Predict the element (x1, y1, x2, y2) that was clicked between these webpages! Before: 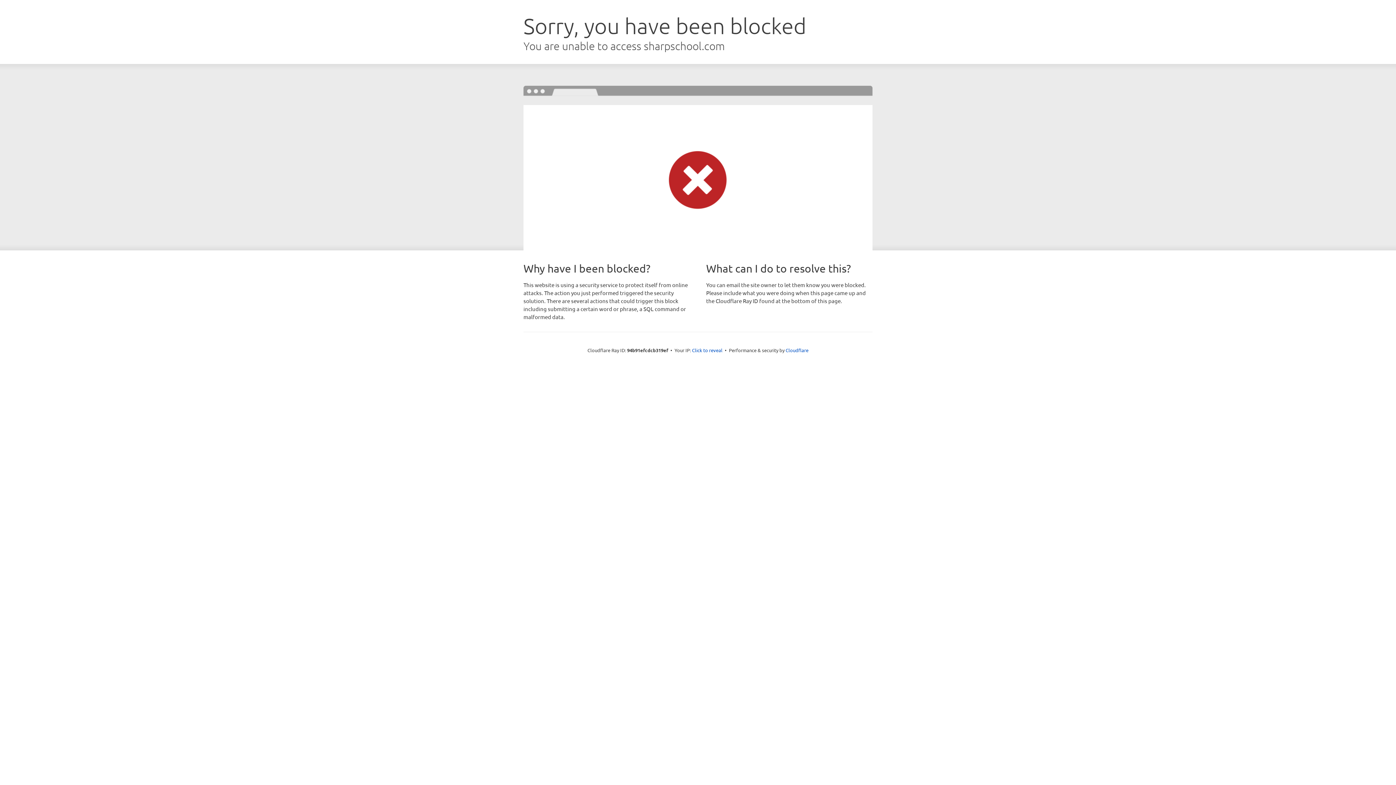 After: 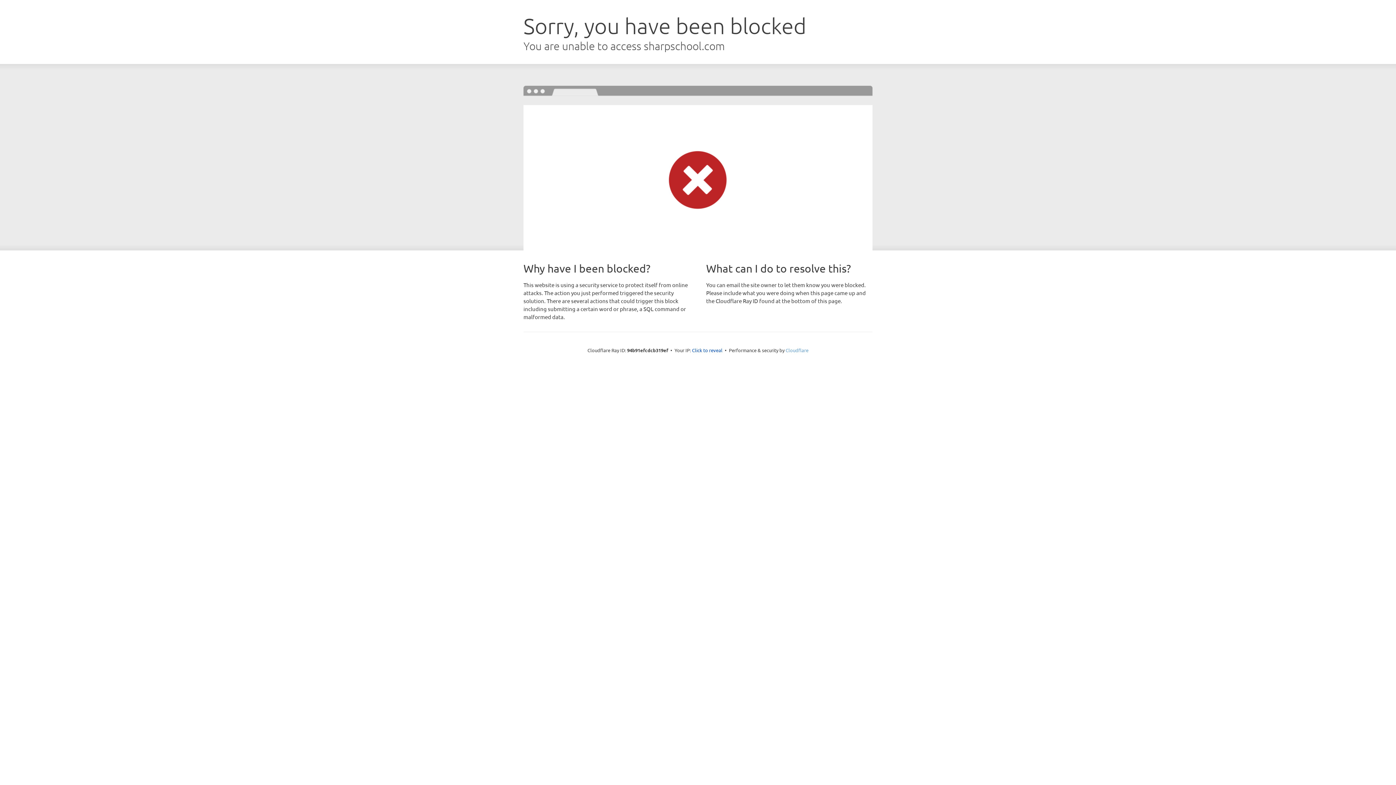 Action: bbox: (785, 347, 808, 353) label: Cloudflare